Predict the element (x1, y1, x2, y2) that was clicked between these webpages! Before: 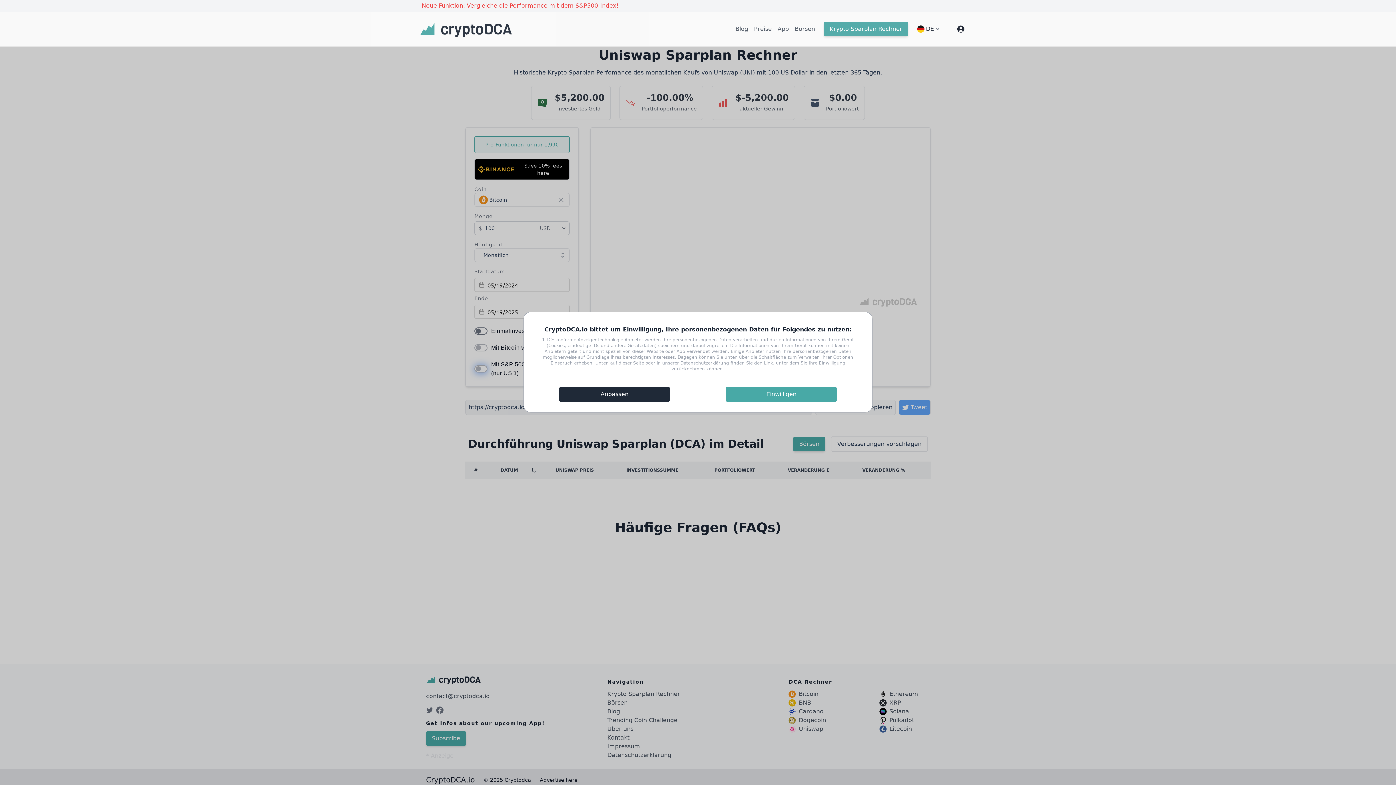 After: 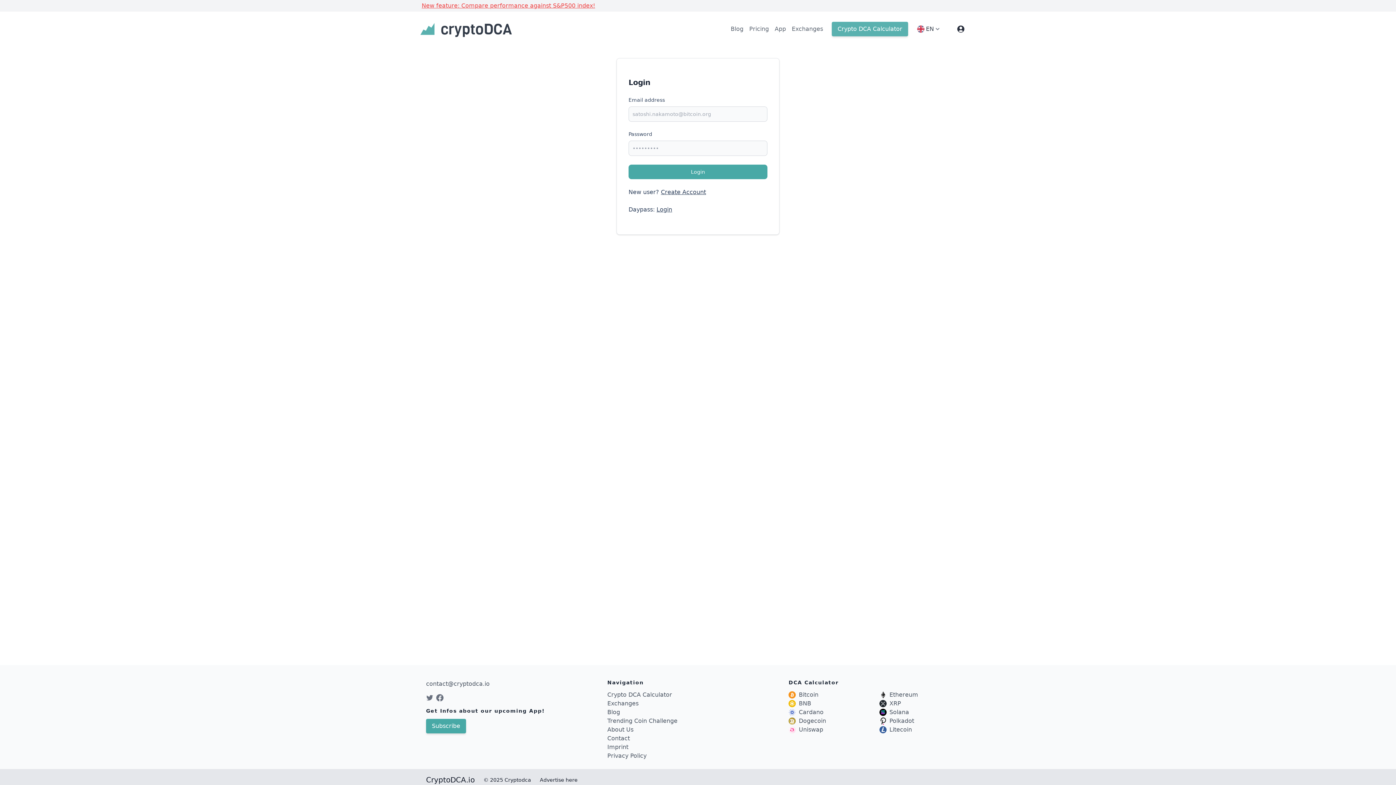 Action: bbox: (956, 24, 965, 33)